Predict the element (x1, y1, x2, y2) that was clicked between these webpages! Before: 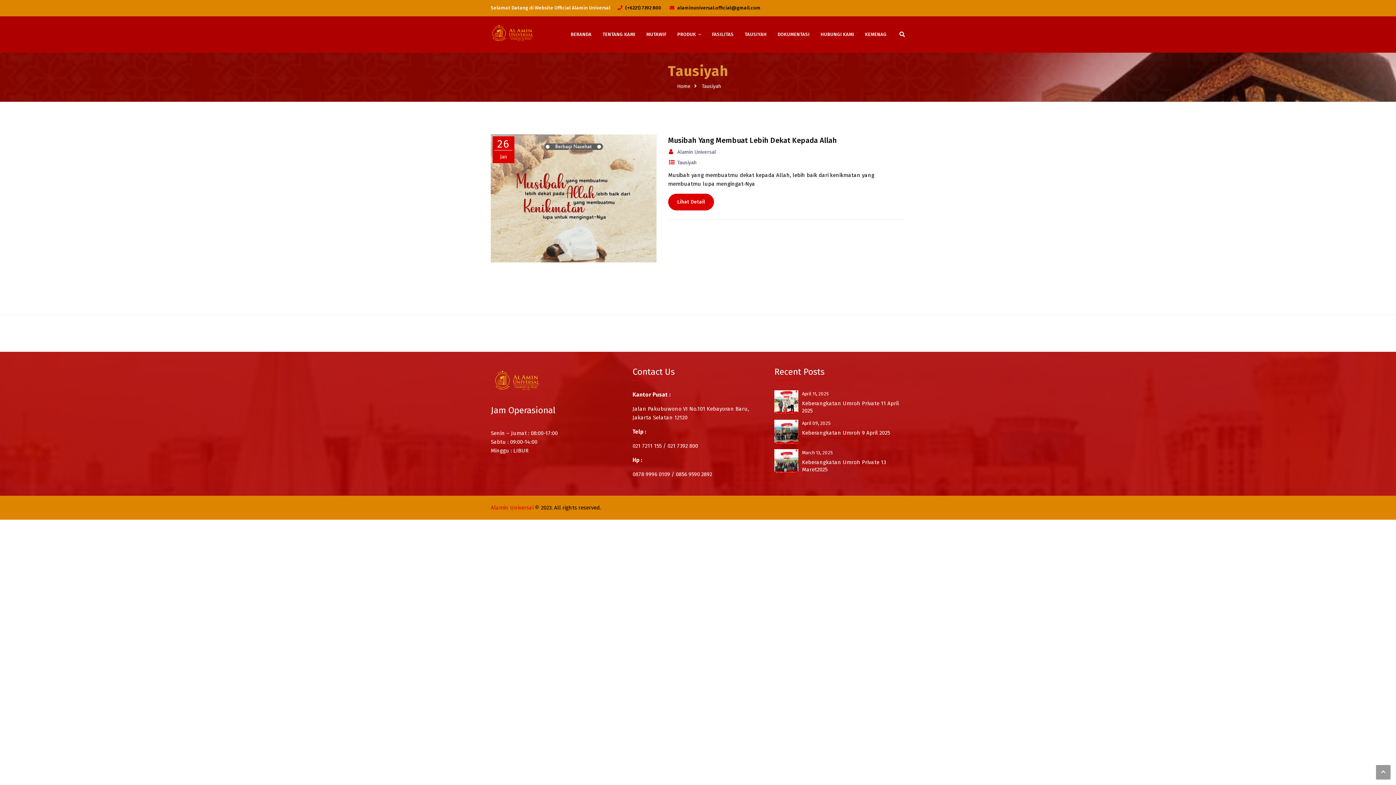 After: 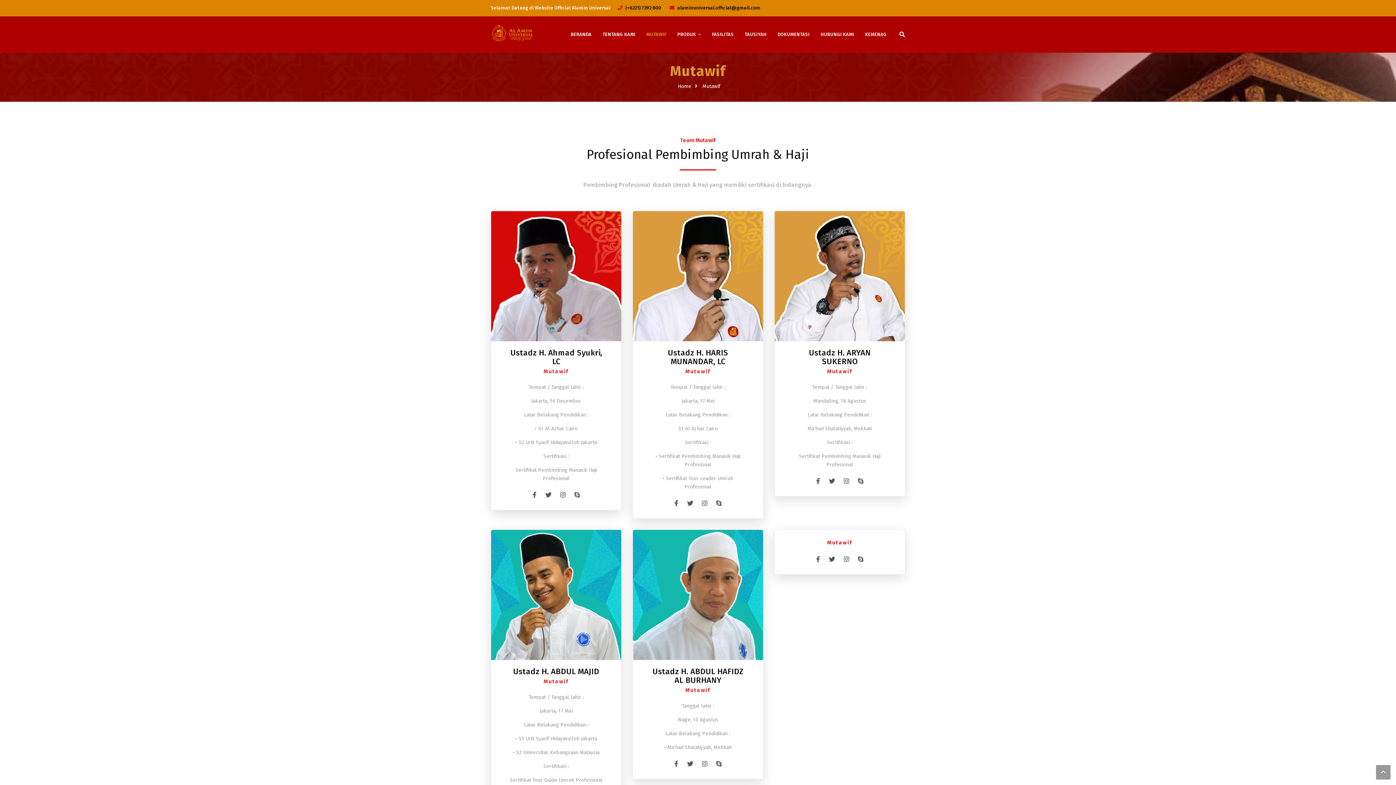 Action: label: MUTAWIF bbox: (641, 16, 672, 52)